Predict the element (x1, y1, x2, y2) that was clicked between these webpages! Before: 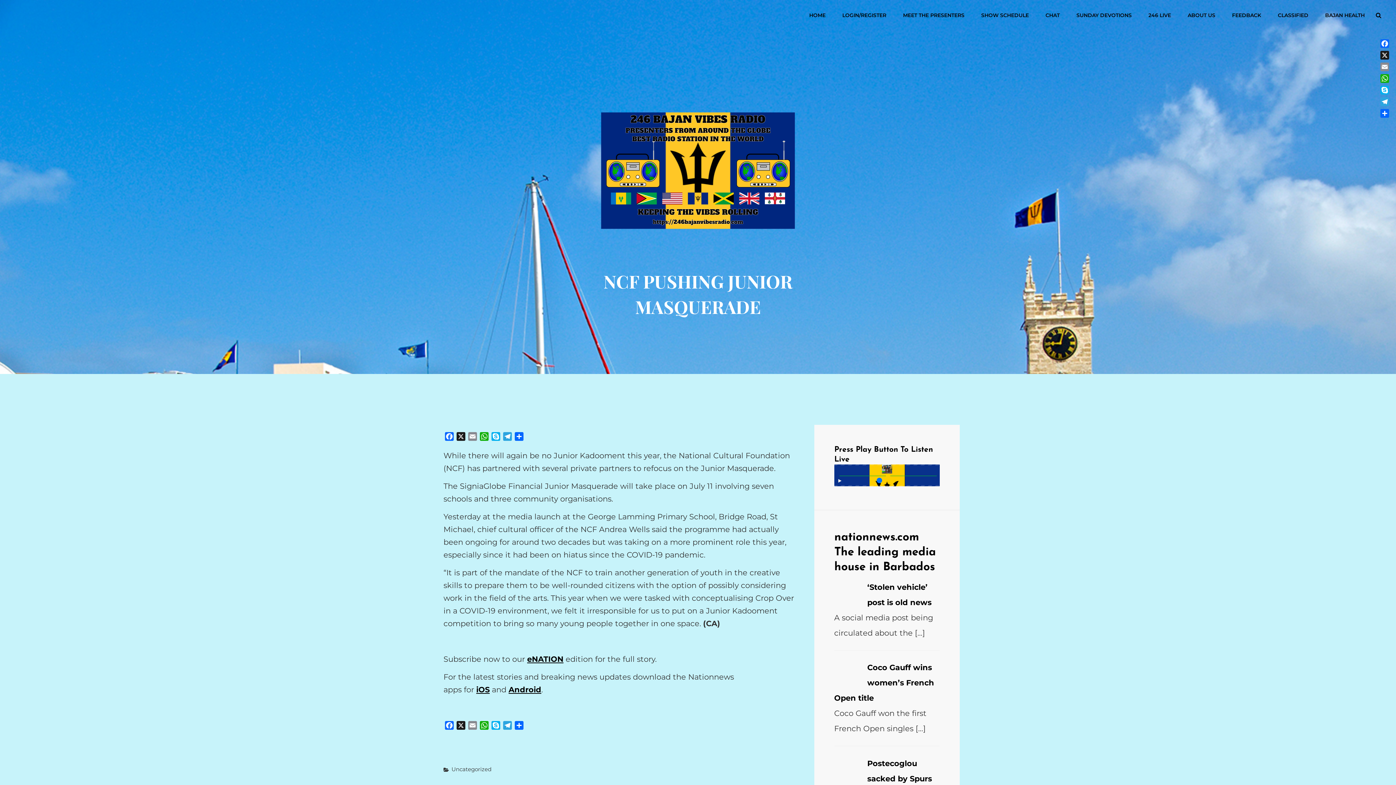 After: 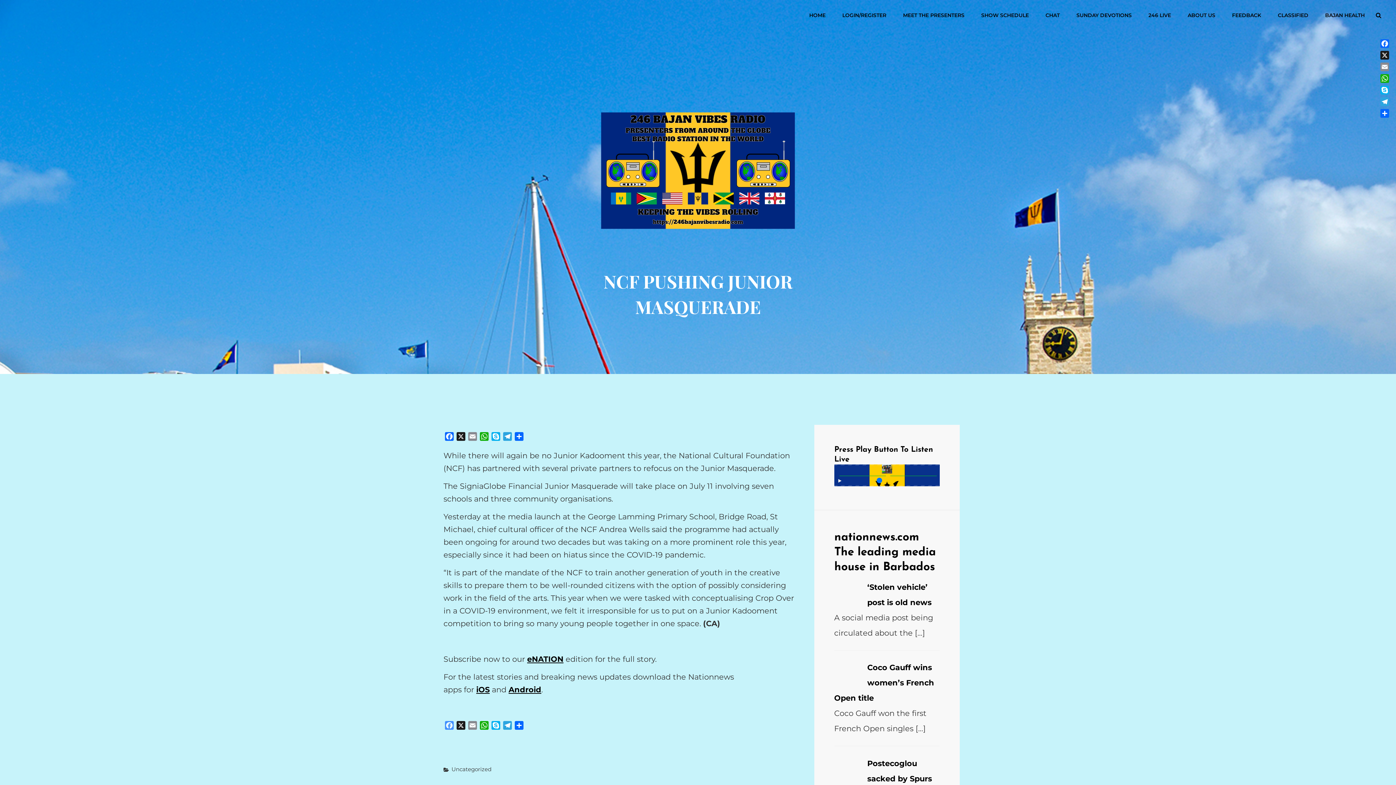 Action: label: Facebook bbox: (443, 721, 455, 732)